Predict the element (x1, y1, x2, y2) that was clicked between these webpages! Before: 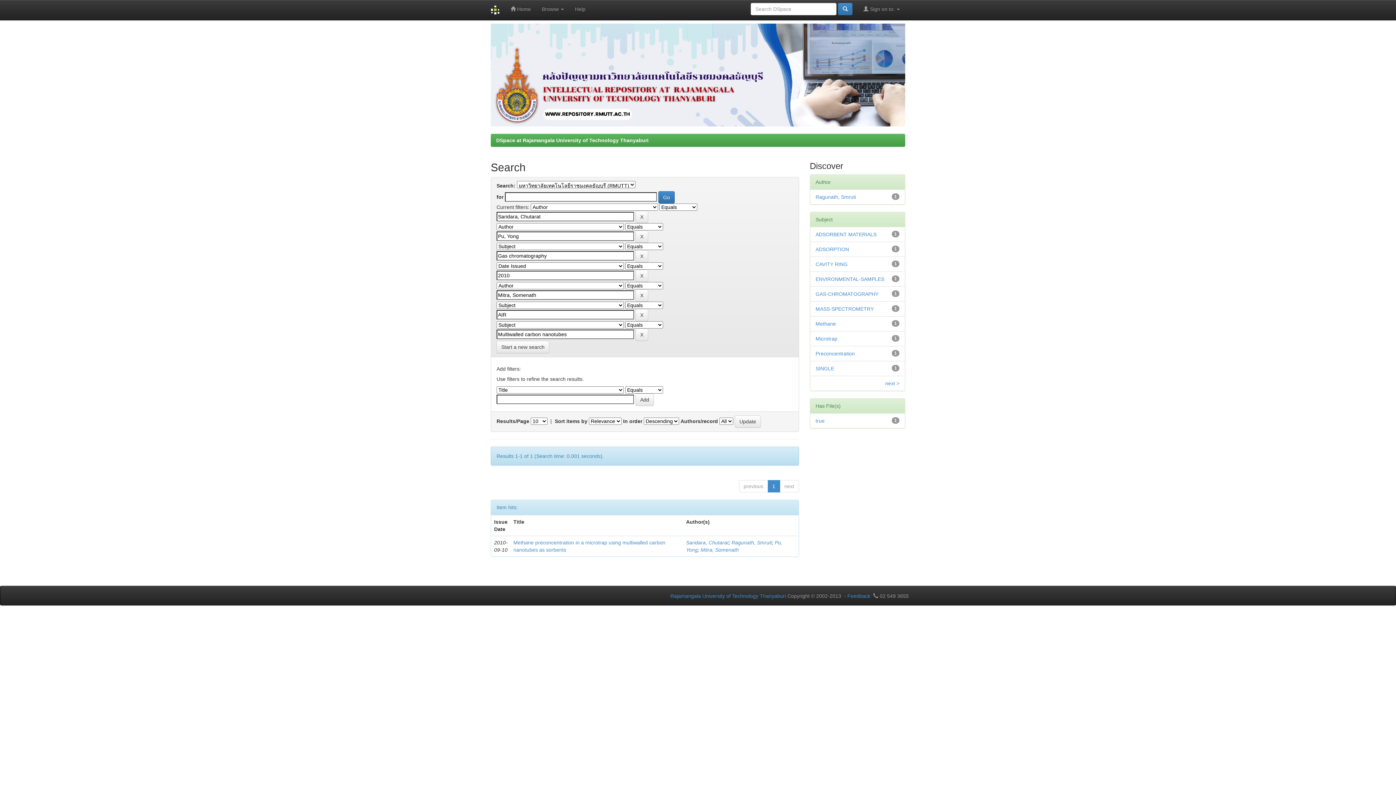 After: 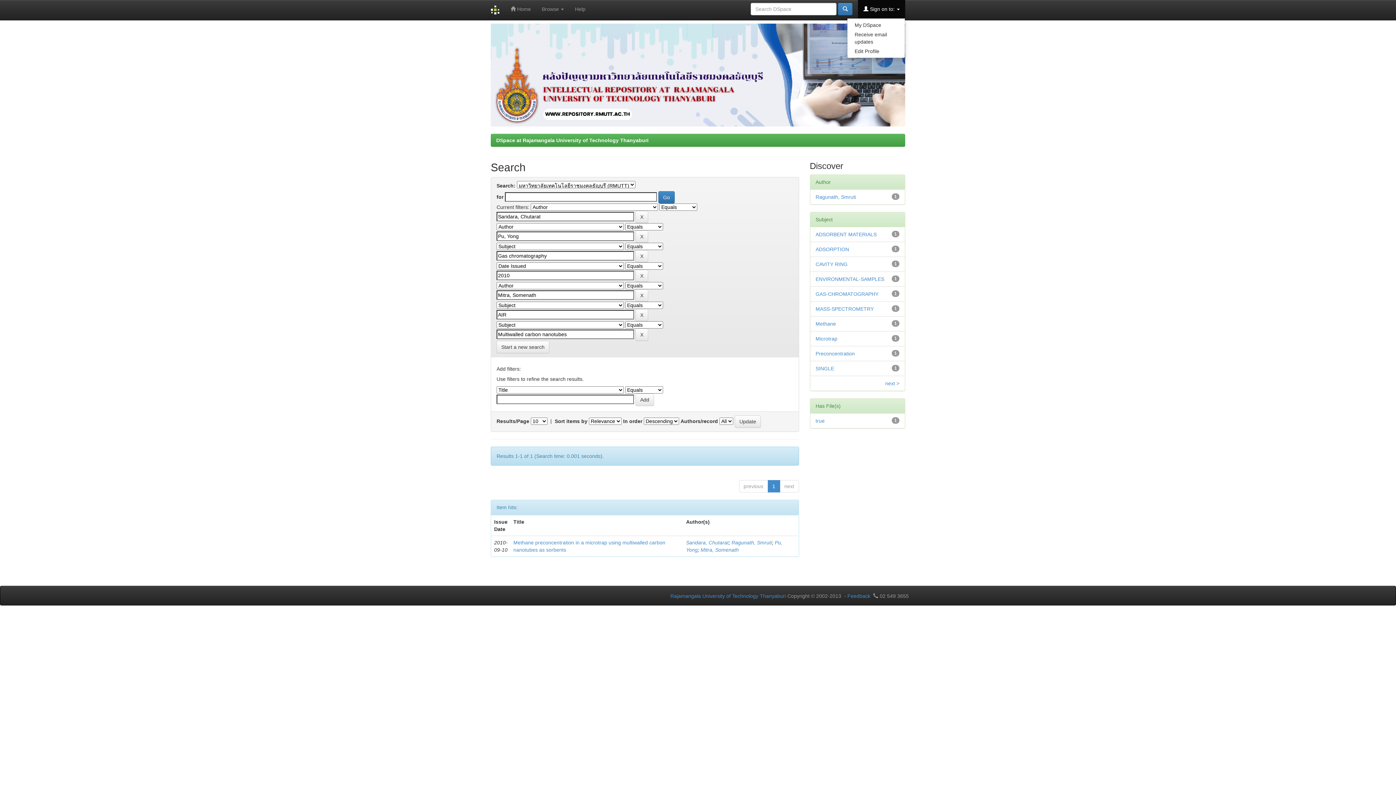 Action: label:  Sign on to:  bbox: (858, 0, 905, 18)